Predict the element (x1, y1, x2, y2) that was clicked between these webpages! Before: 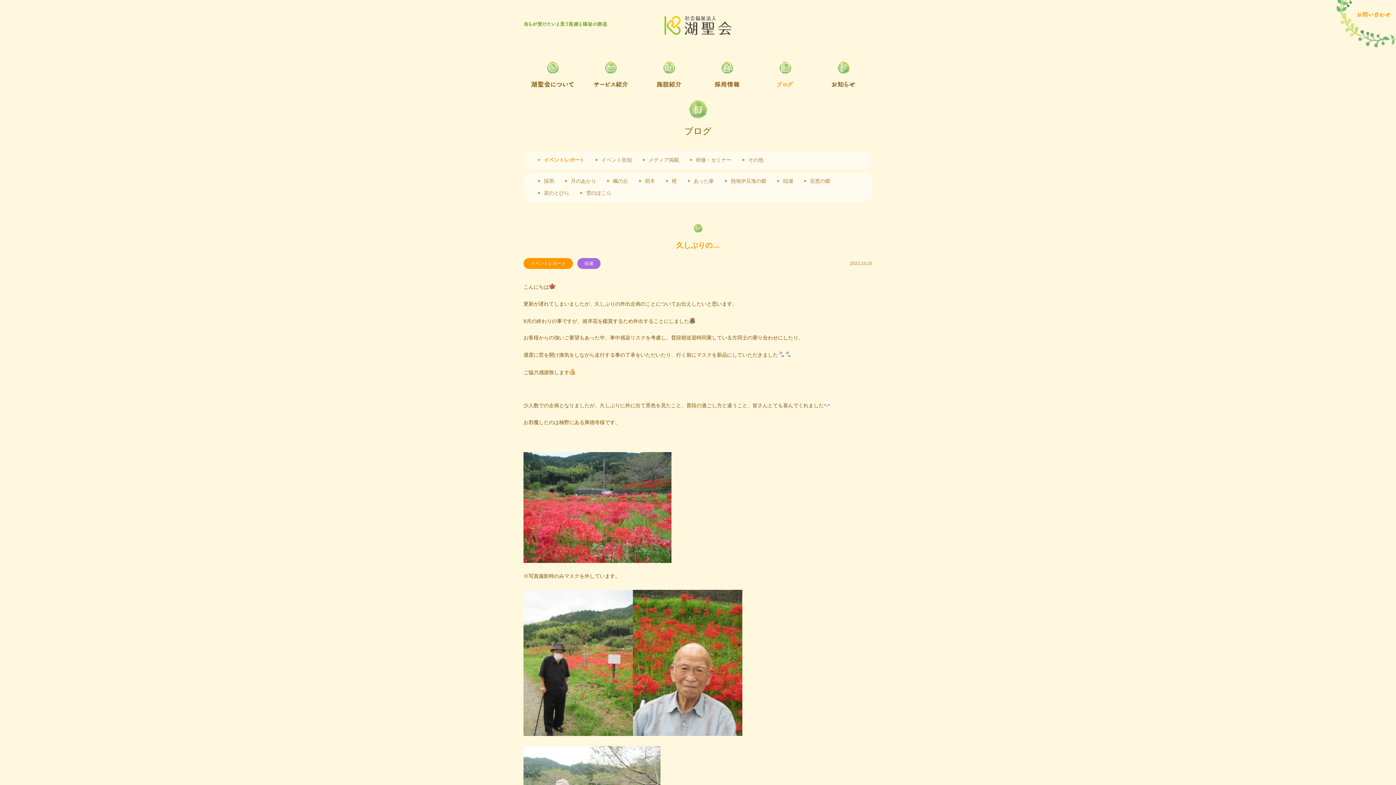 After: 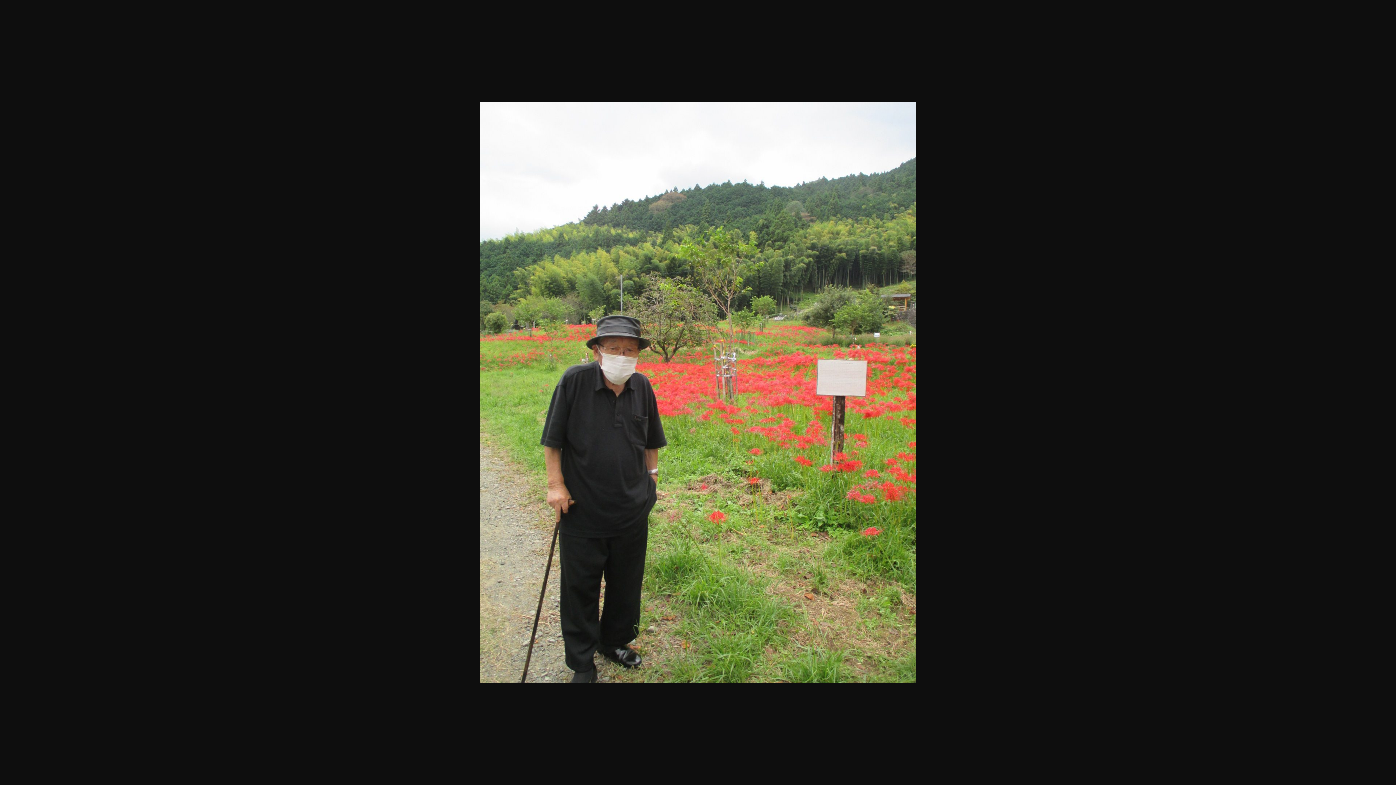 Action: bbox: (523, 659, 633, 665)